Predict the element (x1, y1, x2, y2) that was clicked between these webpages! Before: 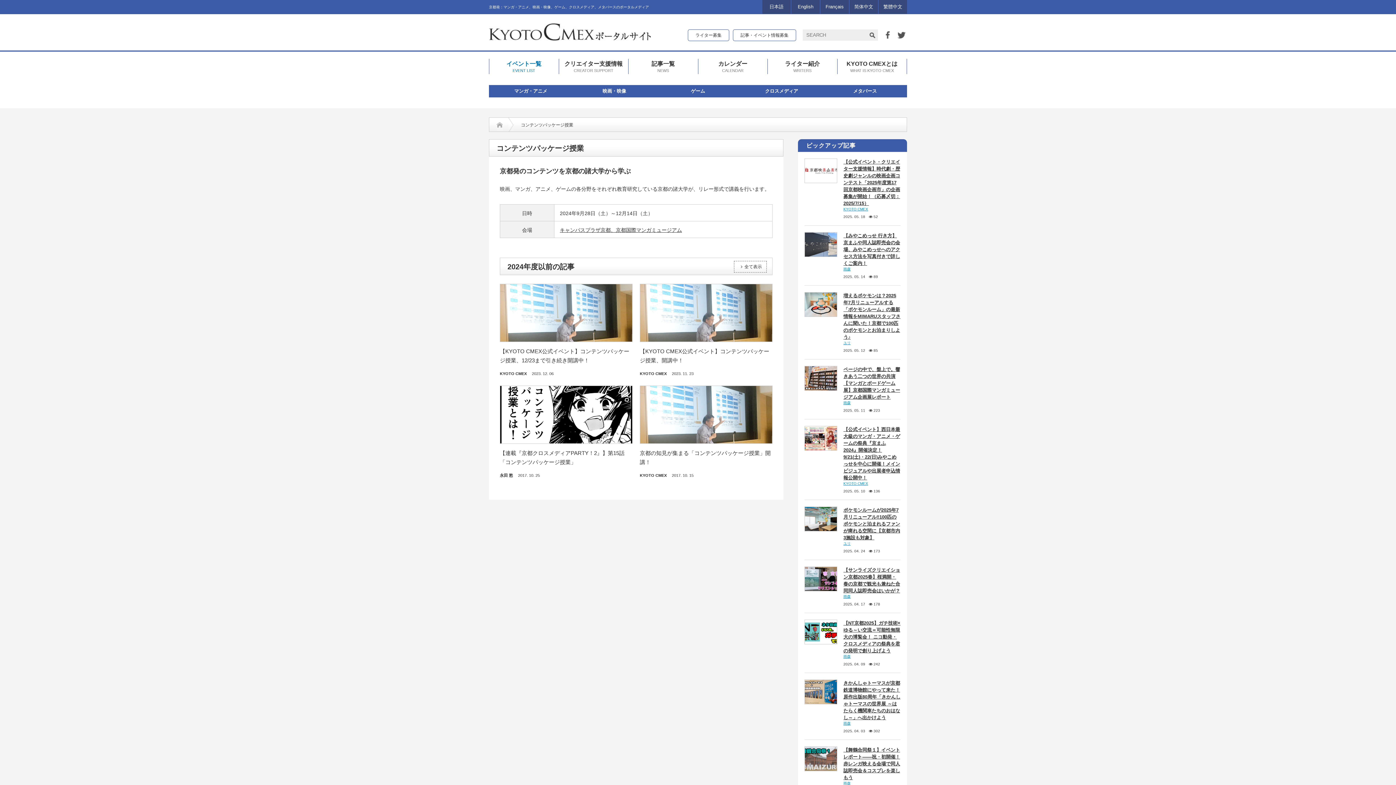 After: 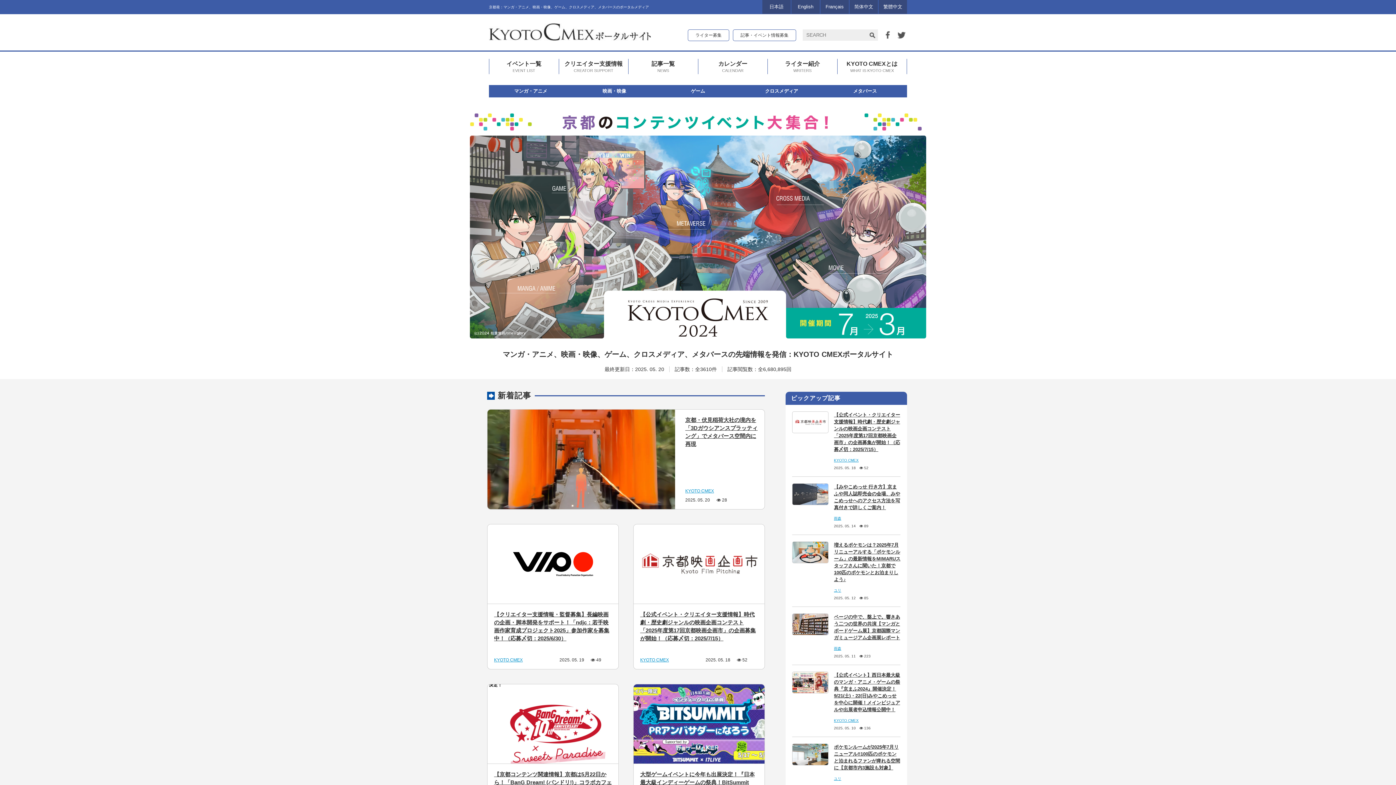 Action: bbox: (500, 371, 526, 376) label: KYOTO CMEX